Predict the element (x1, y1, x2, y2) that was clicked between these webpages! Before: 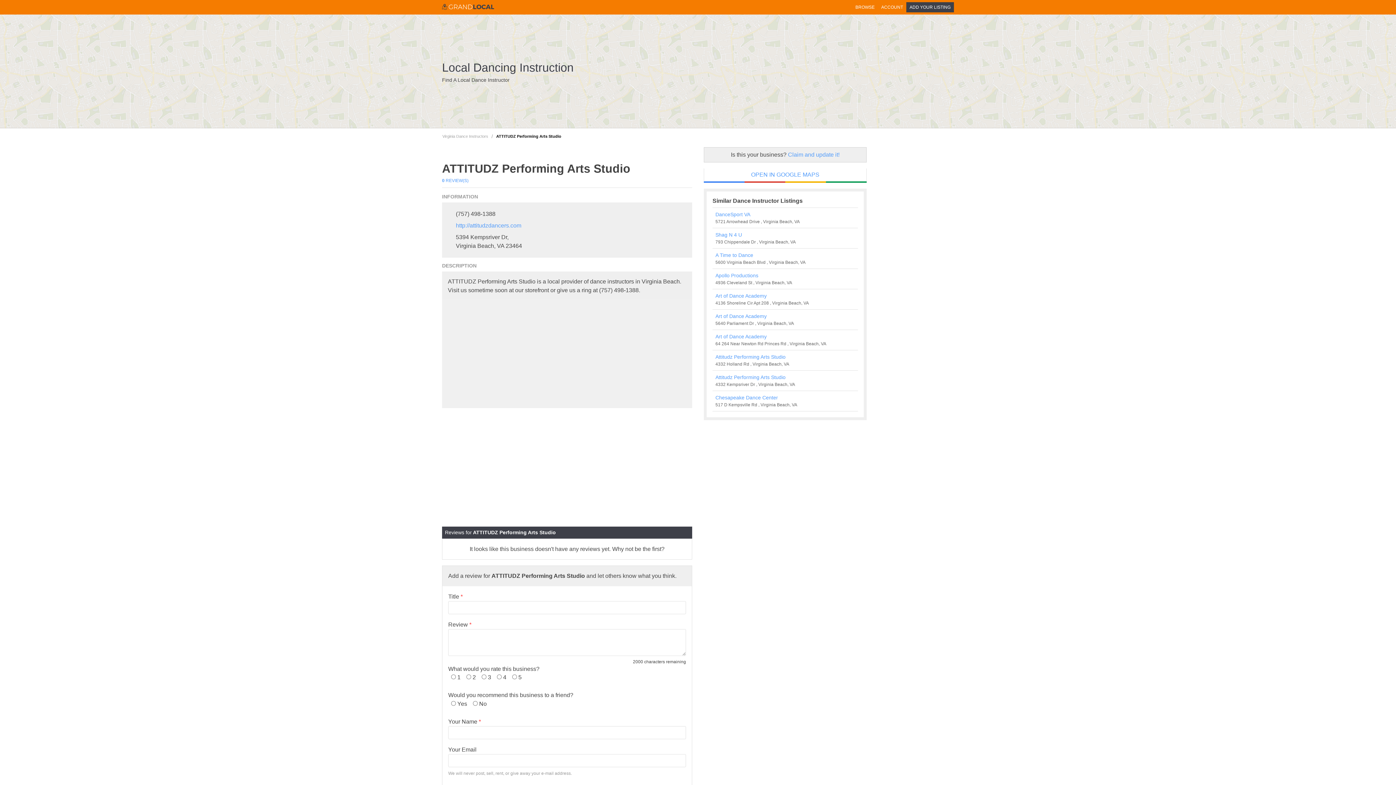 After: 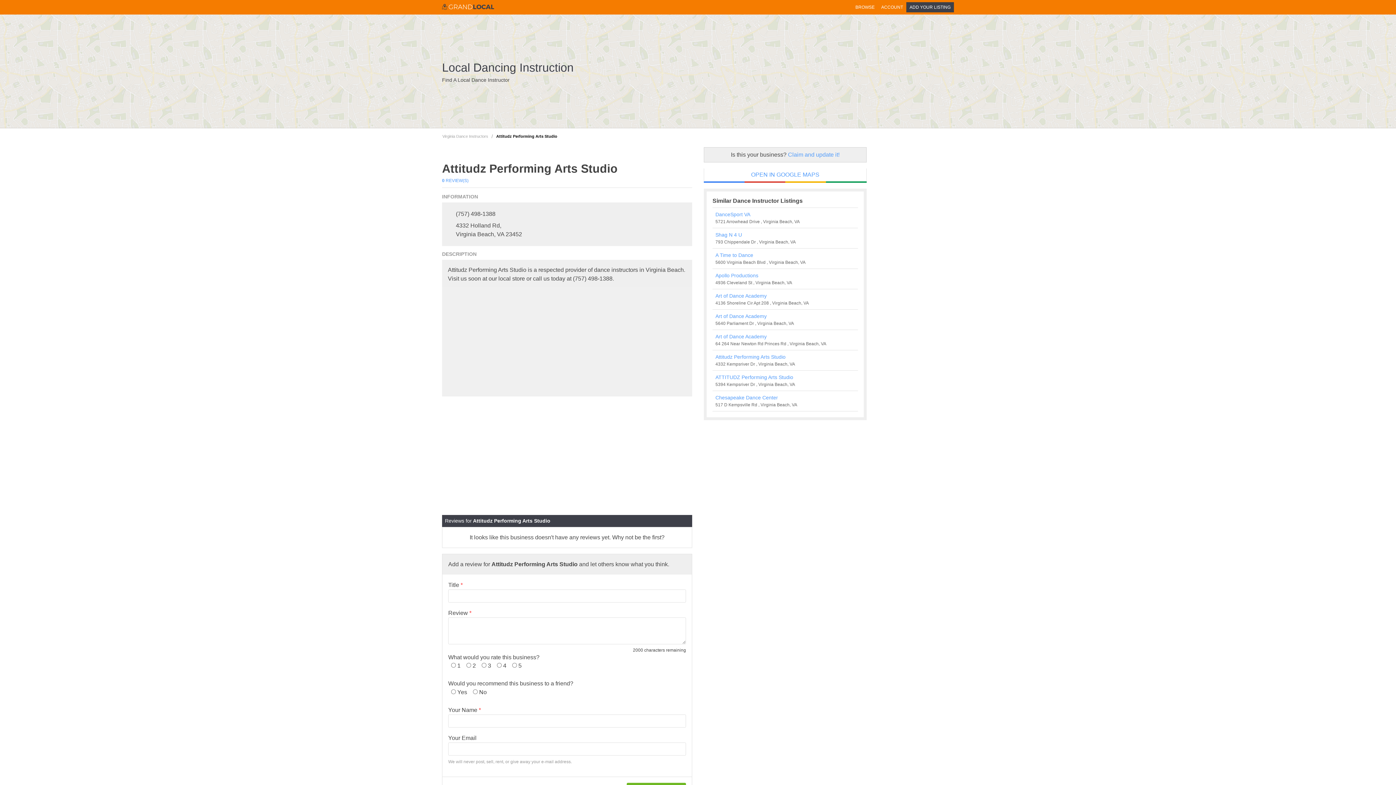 Action: bbox: (715, 353, 855, 361) label: Attitudz Performing Arts Studio